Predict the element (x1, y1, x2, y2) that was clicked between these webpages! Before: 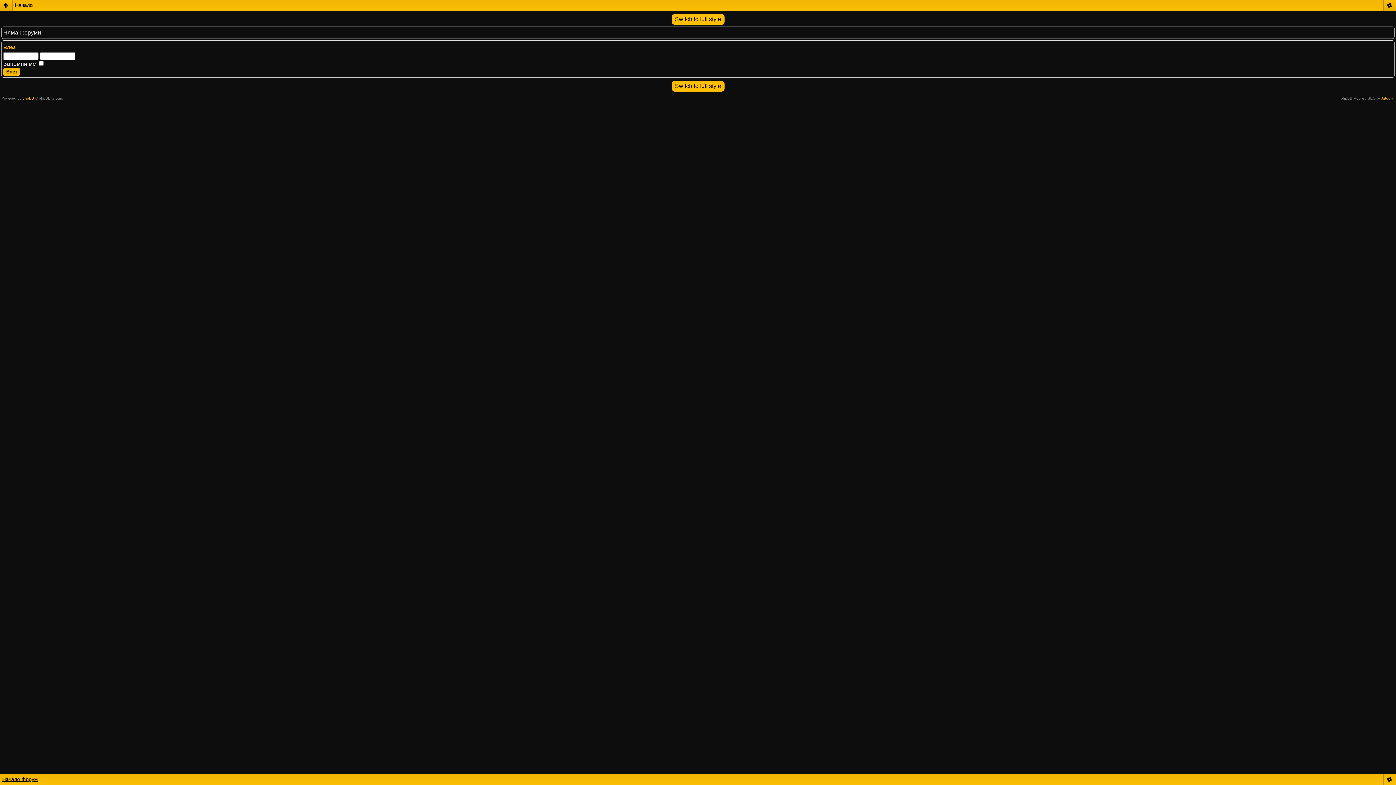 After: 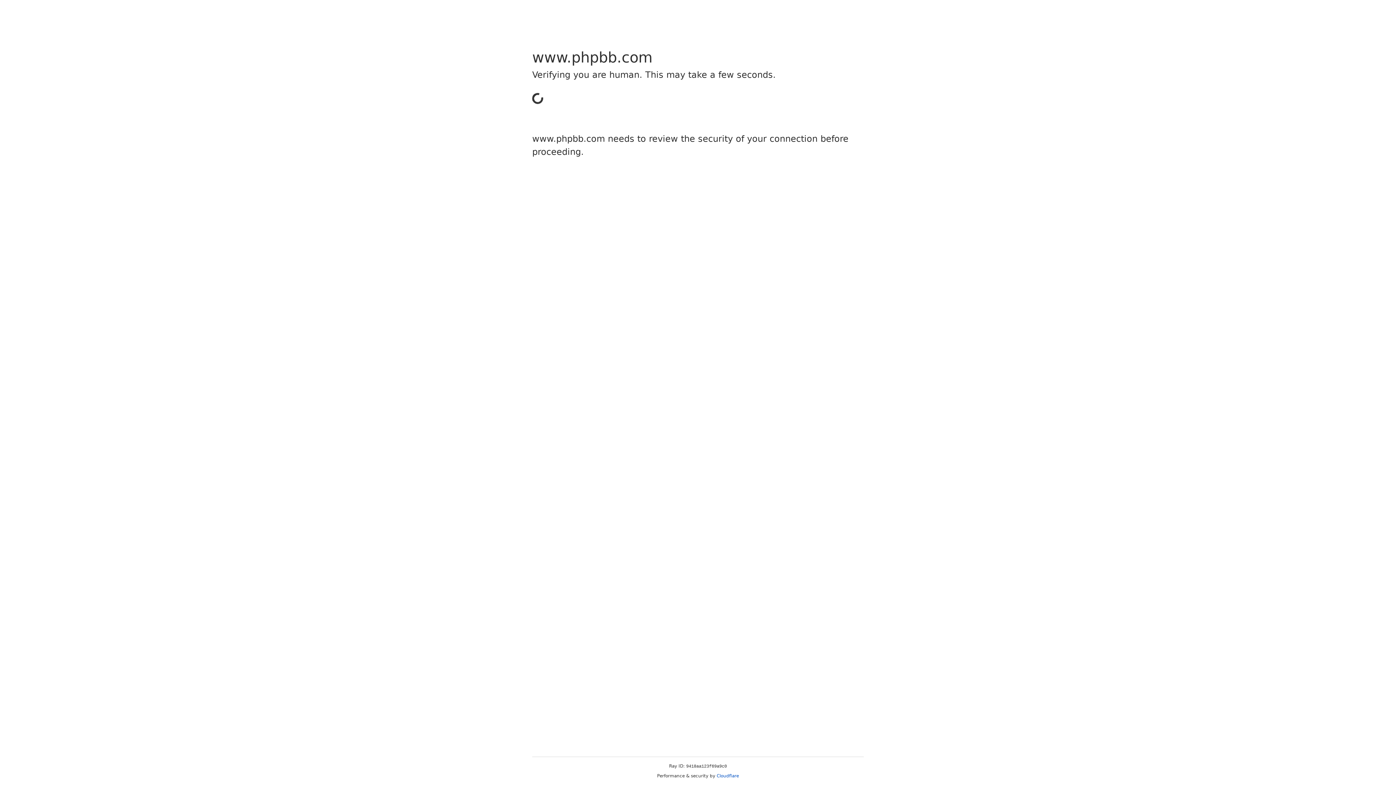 Action: label: phpBB bbox: (22, 96, 34, 100)